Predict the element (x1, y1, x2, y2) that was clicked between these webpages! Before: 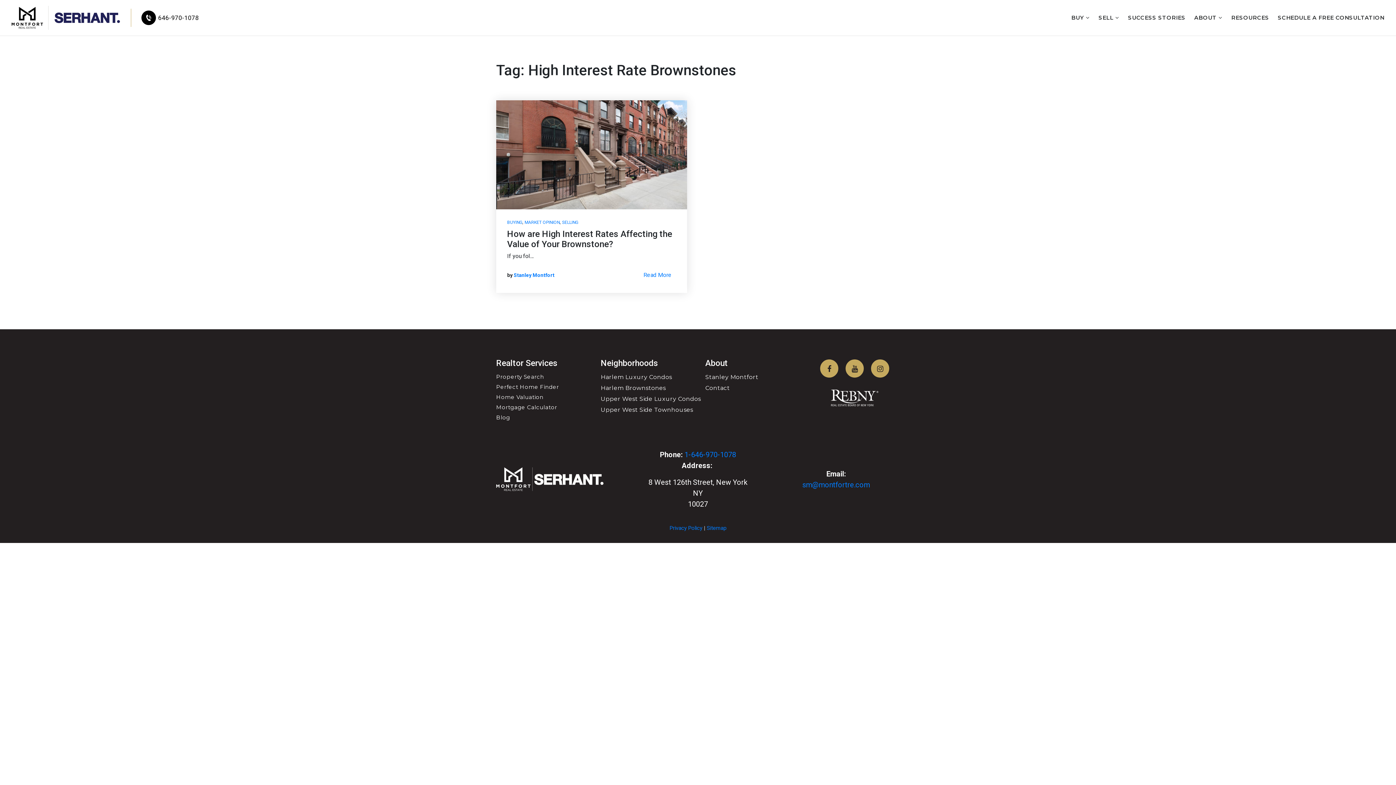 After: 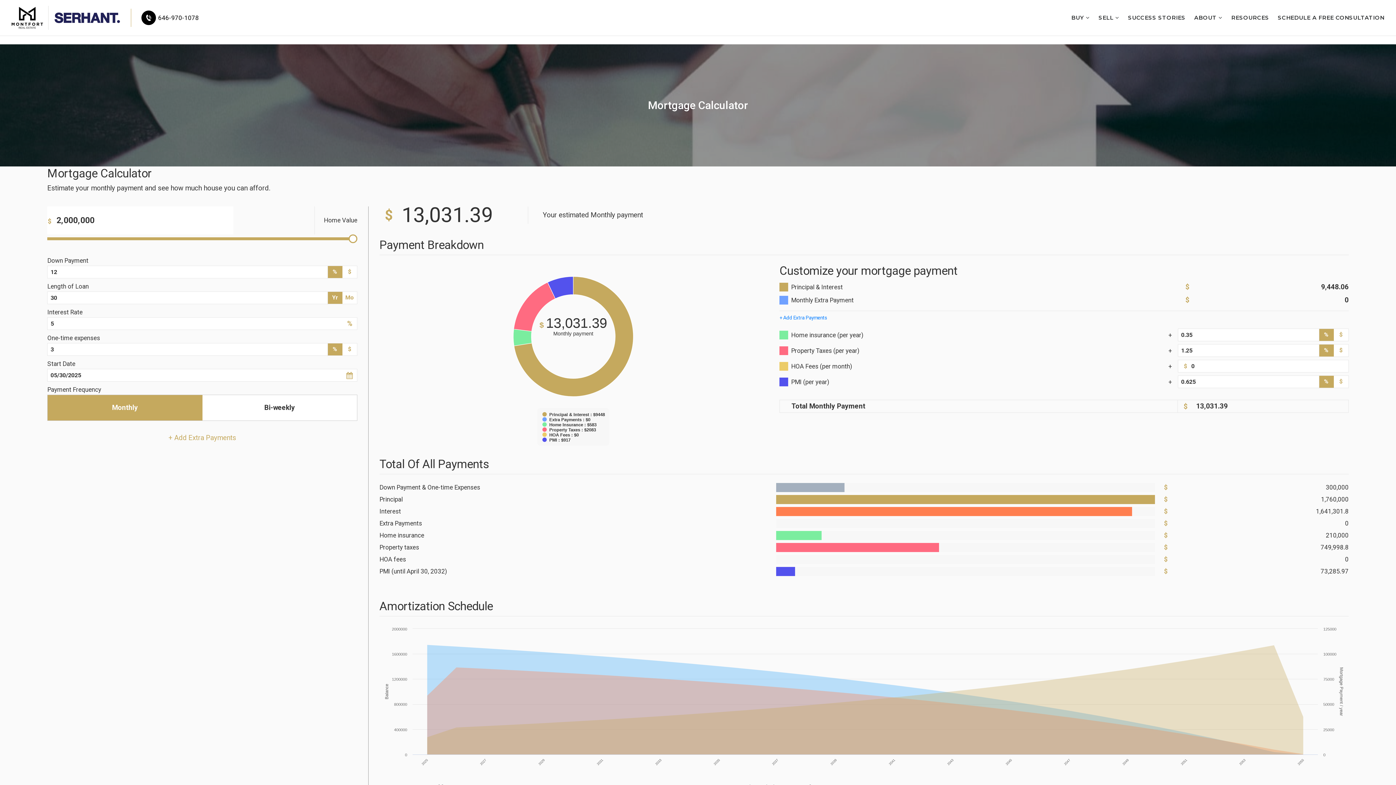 Action: bbox: (495, 402, 558, 412) label: Mortgage Calculator